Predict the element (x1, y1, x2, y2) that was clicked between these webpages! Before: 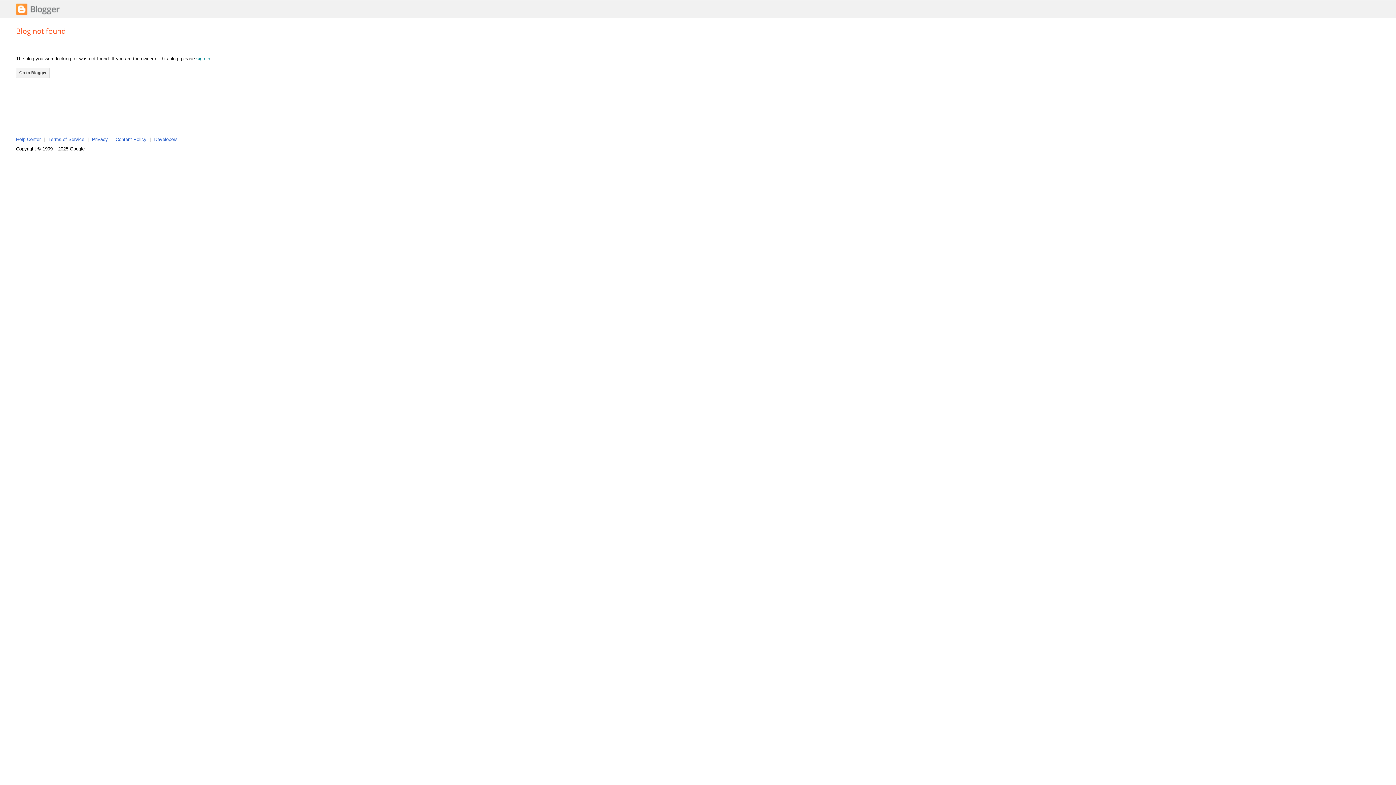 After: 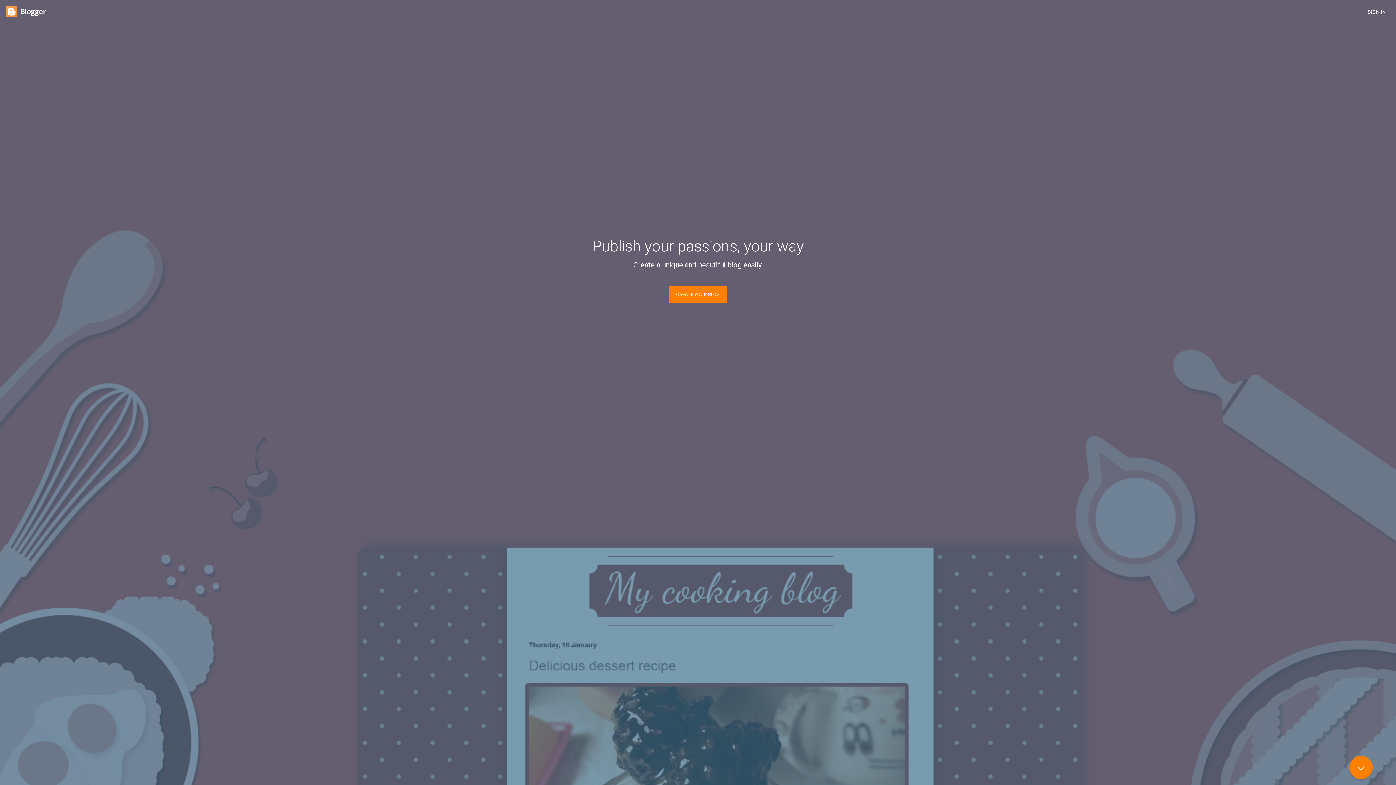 Action: label: sign in bbox: (196, 56, 210, 61)